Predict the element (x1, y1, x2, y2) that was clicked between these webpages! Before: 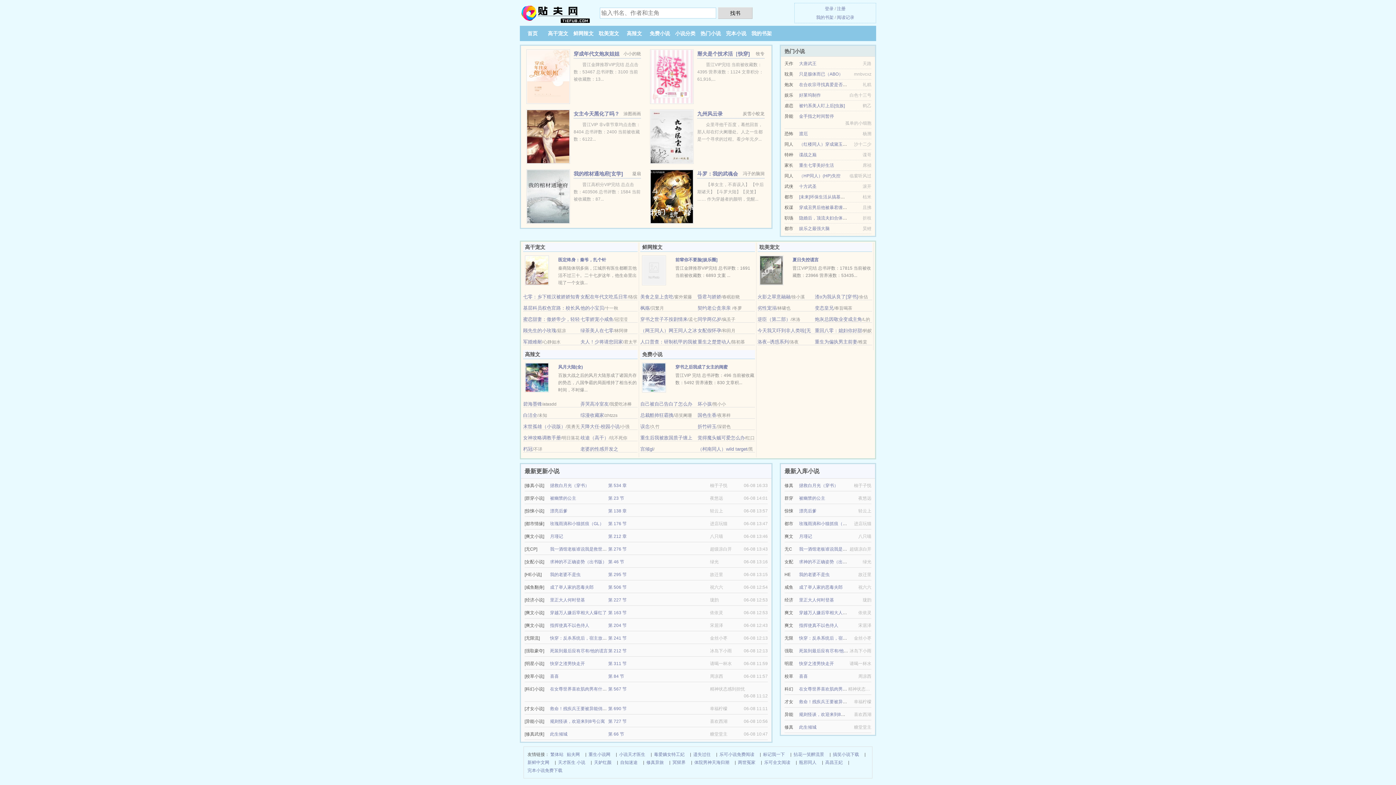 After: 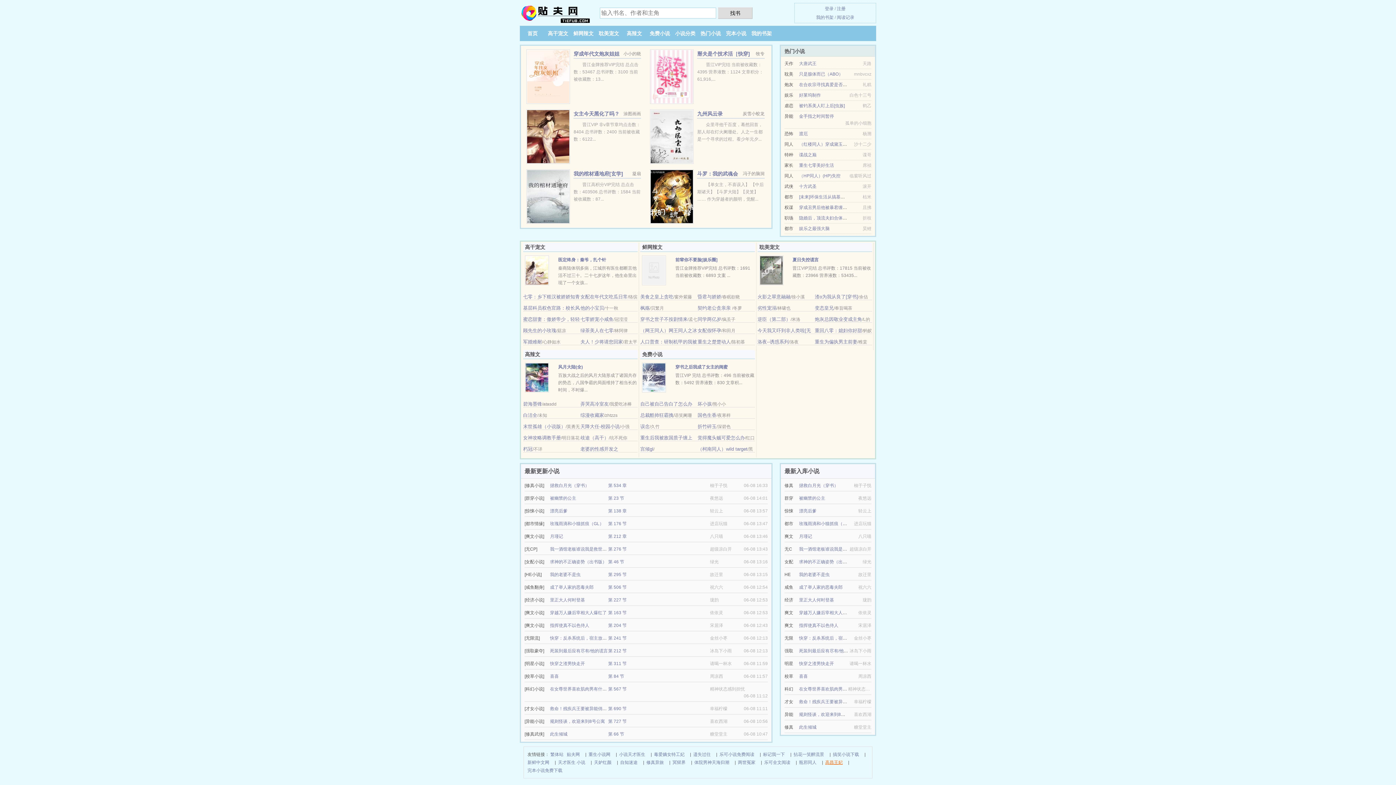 Action: label: 高昌王妃 bbox: (825, 758, 842, 766)